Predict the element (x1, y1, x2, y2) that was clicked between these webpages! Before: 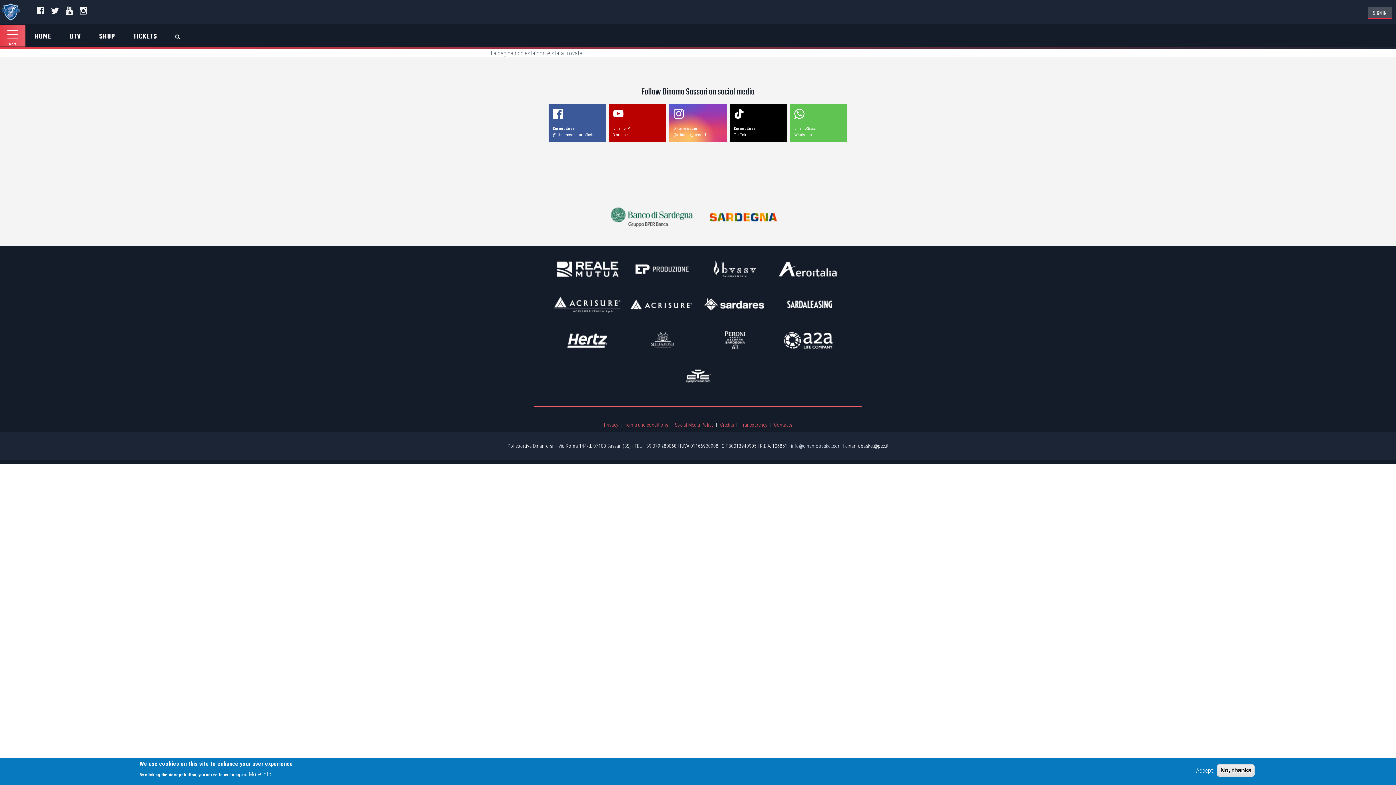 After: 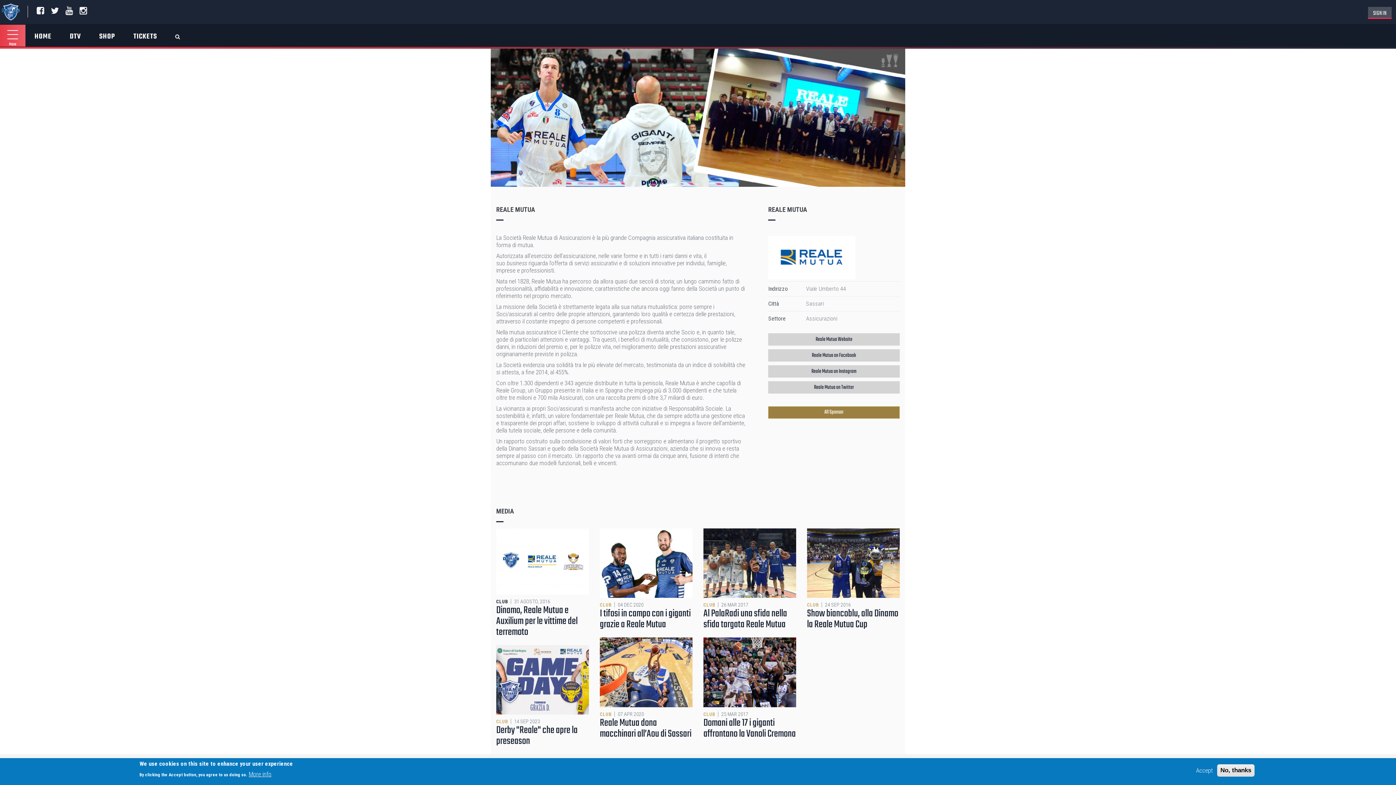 Action: bbox: (551, 260, 623, 277) label:  